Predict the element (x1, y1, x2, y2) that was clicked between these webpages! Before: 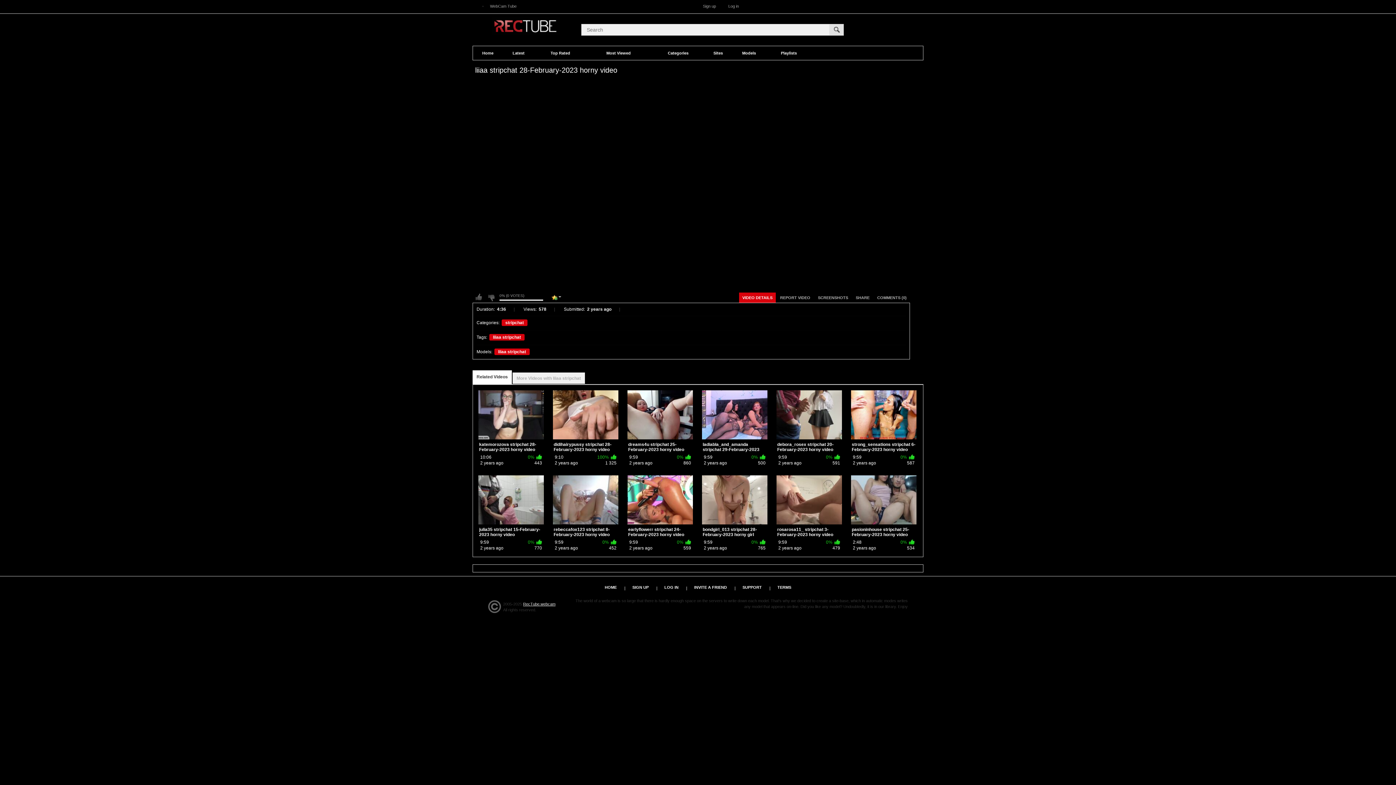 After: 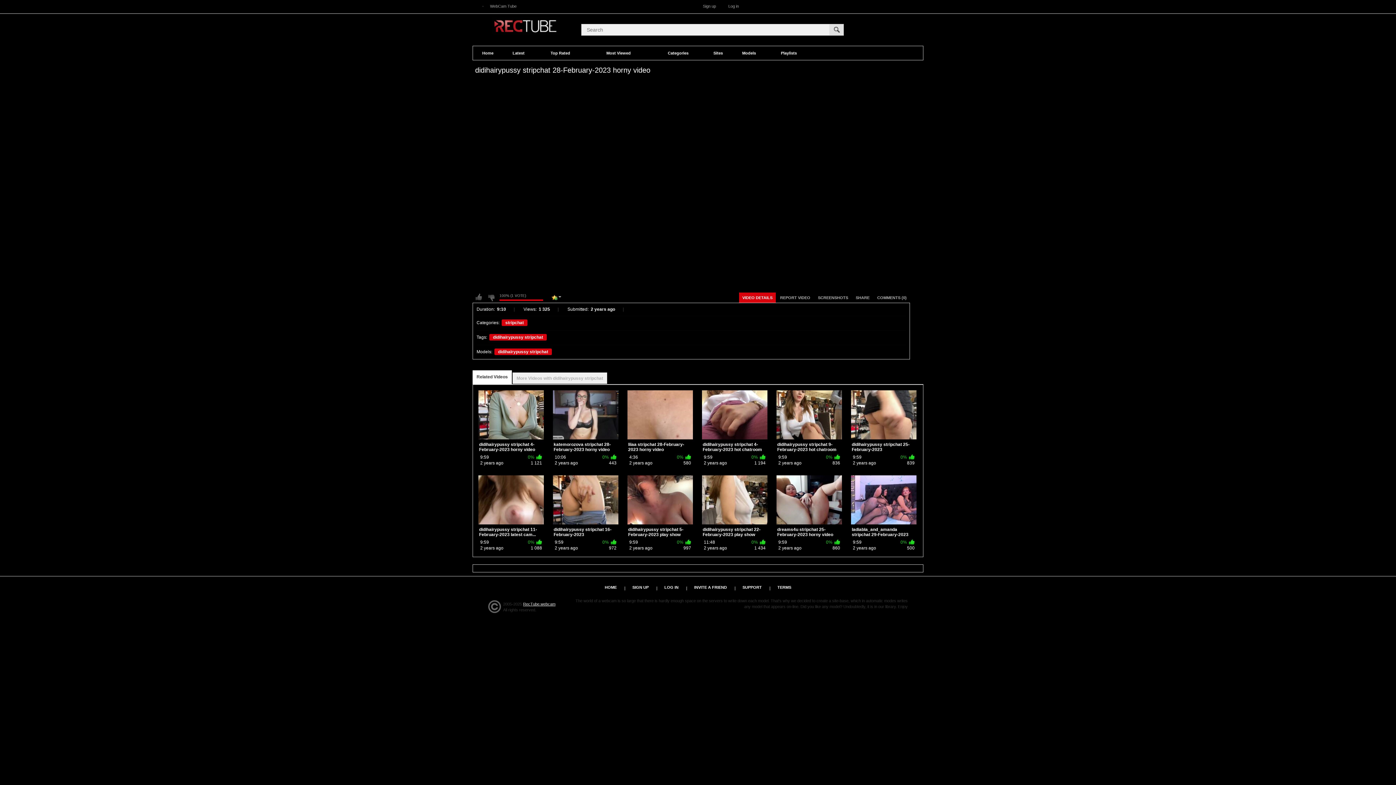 Action: bbox: (553, 390, 618, 465) label: didihairypussy stripchat 28-February-2023 horny video
9:10
100%
2 years ago
1 325